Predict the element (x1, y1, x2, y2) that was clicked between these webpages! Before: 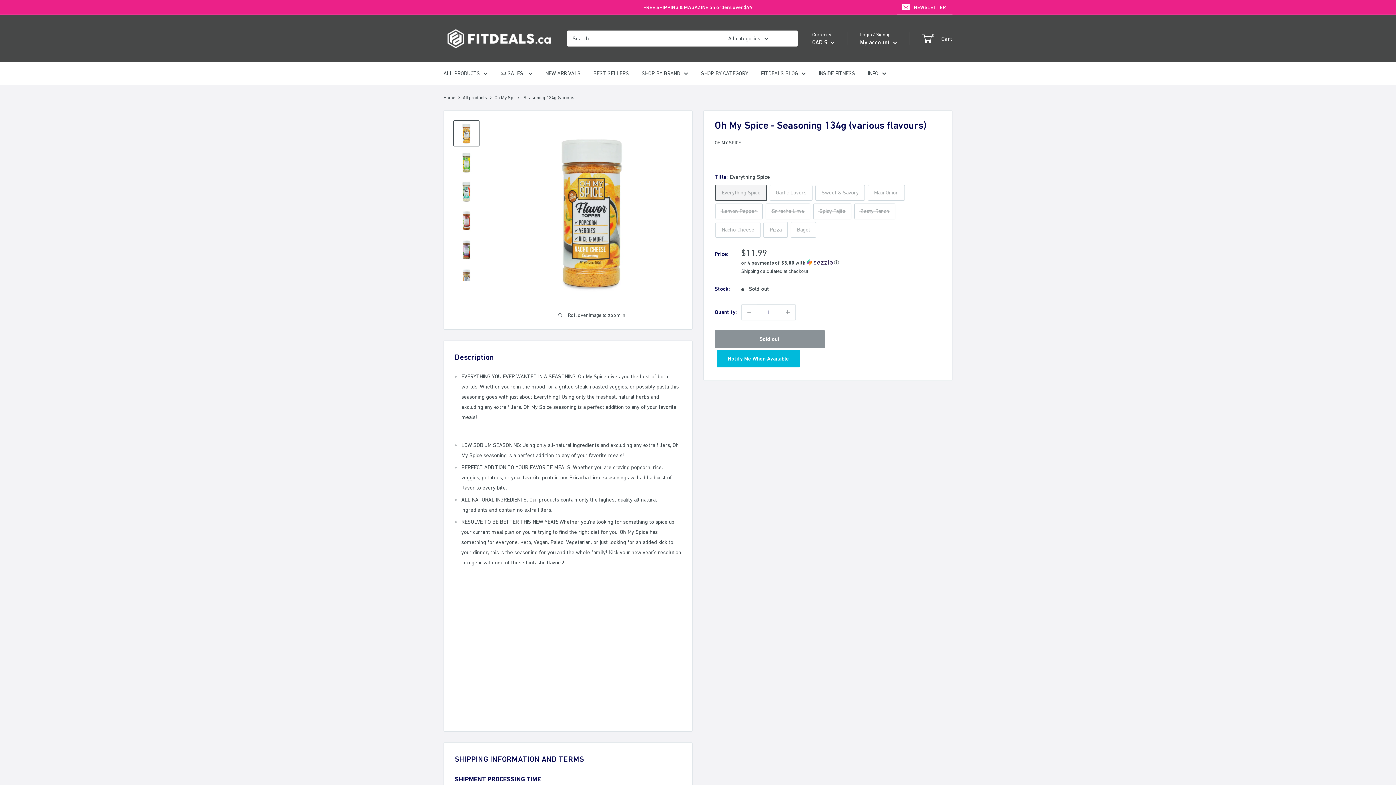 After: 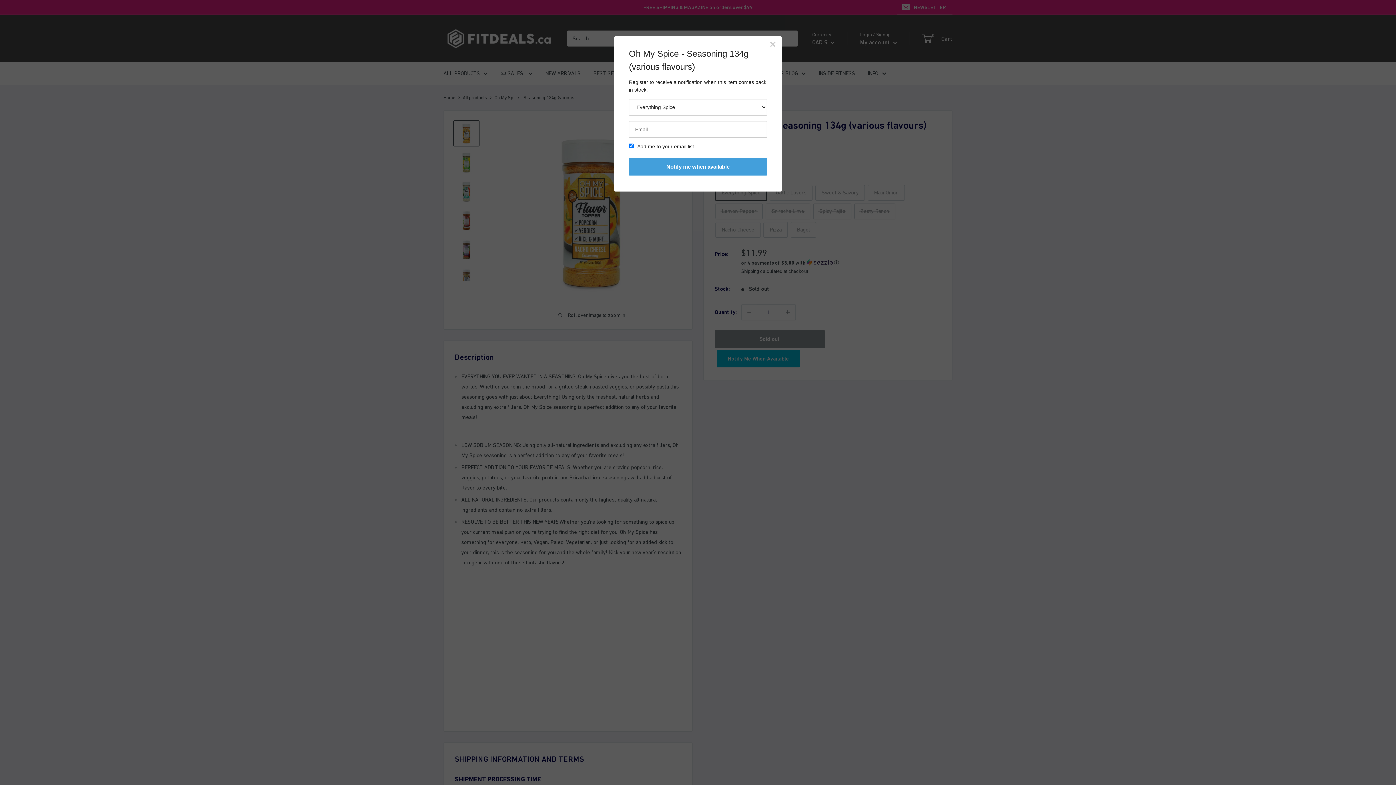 Action: label: Notify Me When Available bbox: (717, 350, 800, 367)